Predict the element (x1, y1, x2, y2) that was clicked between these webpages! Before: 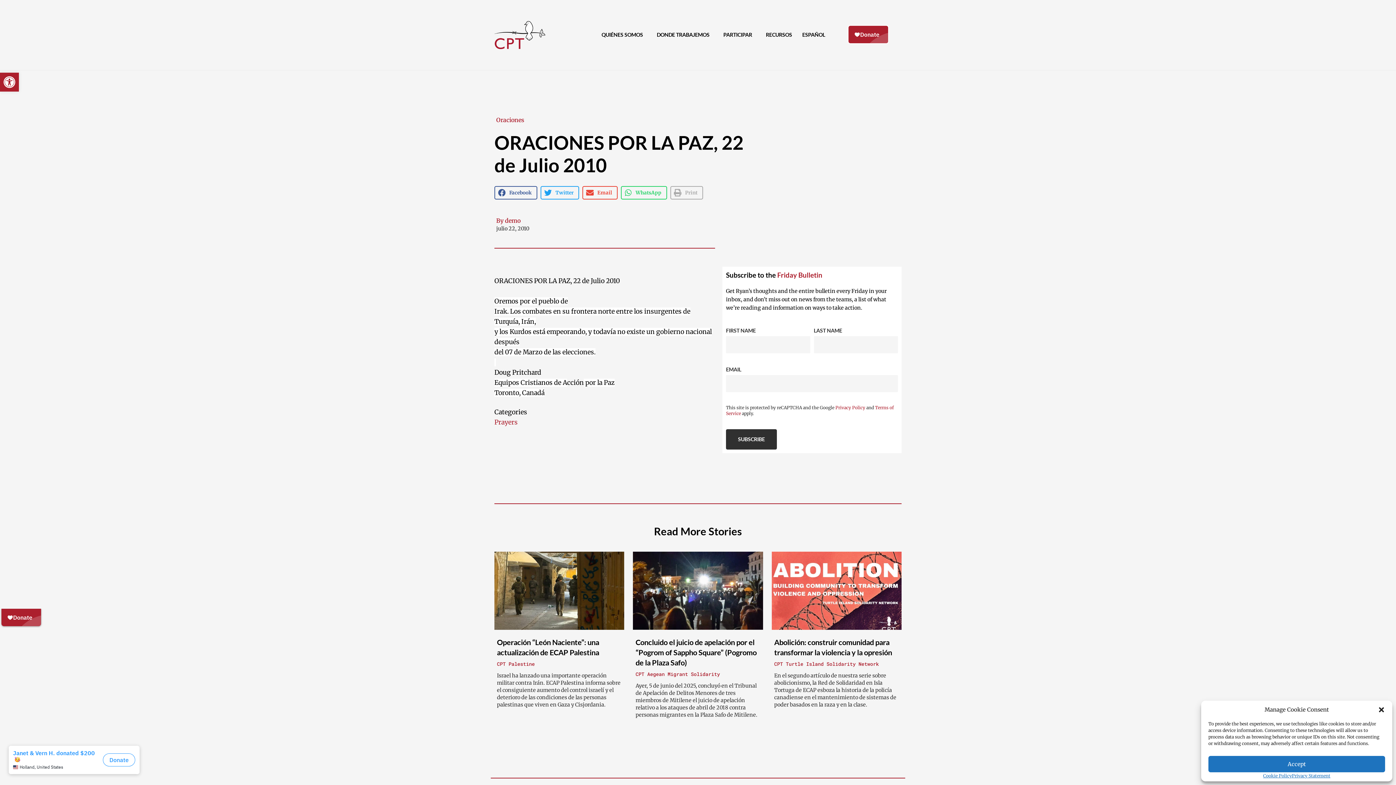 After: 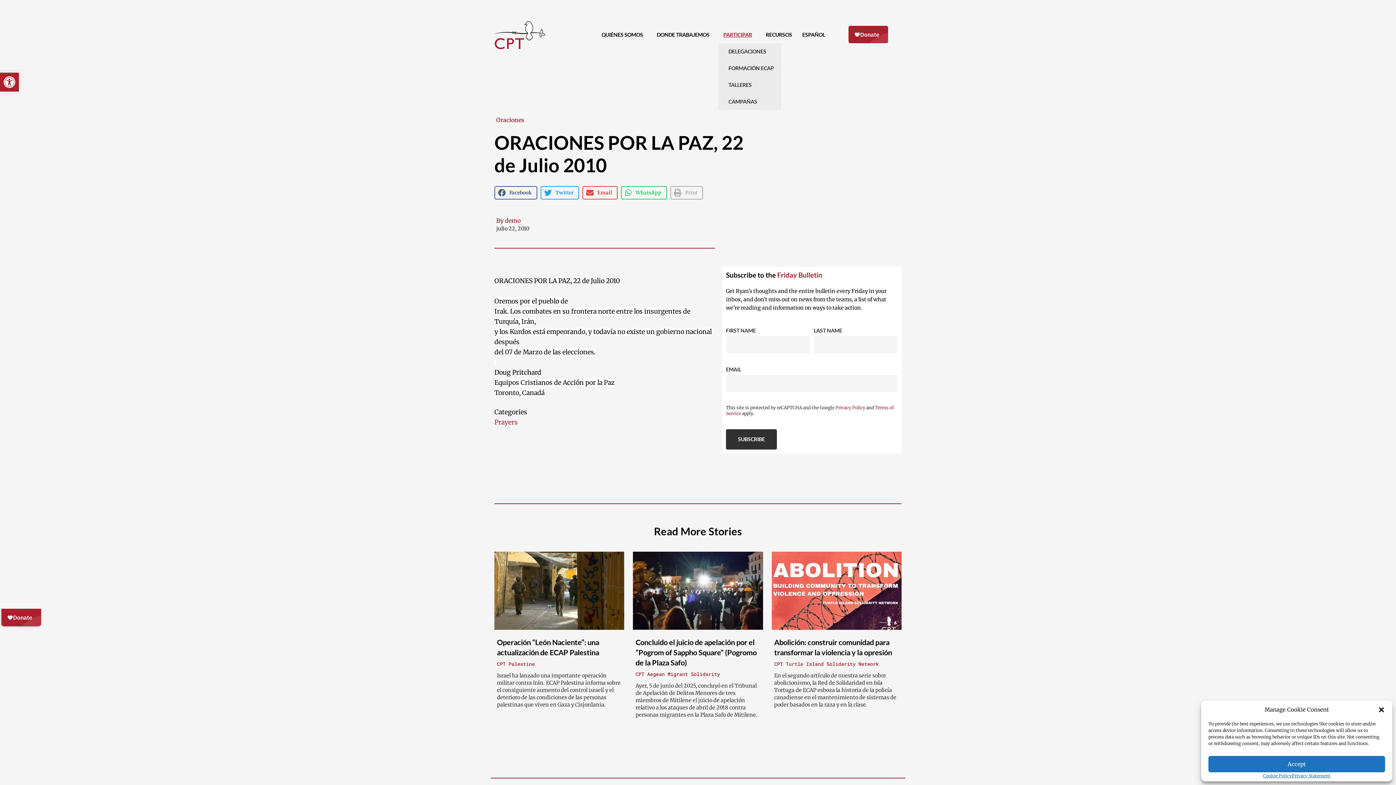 Action: bbox: (718, 26, 761, 43) label: PARTICIPAR